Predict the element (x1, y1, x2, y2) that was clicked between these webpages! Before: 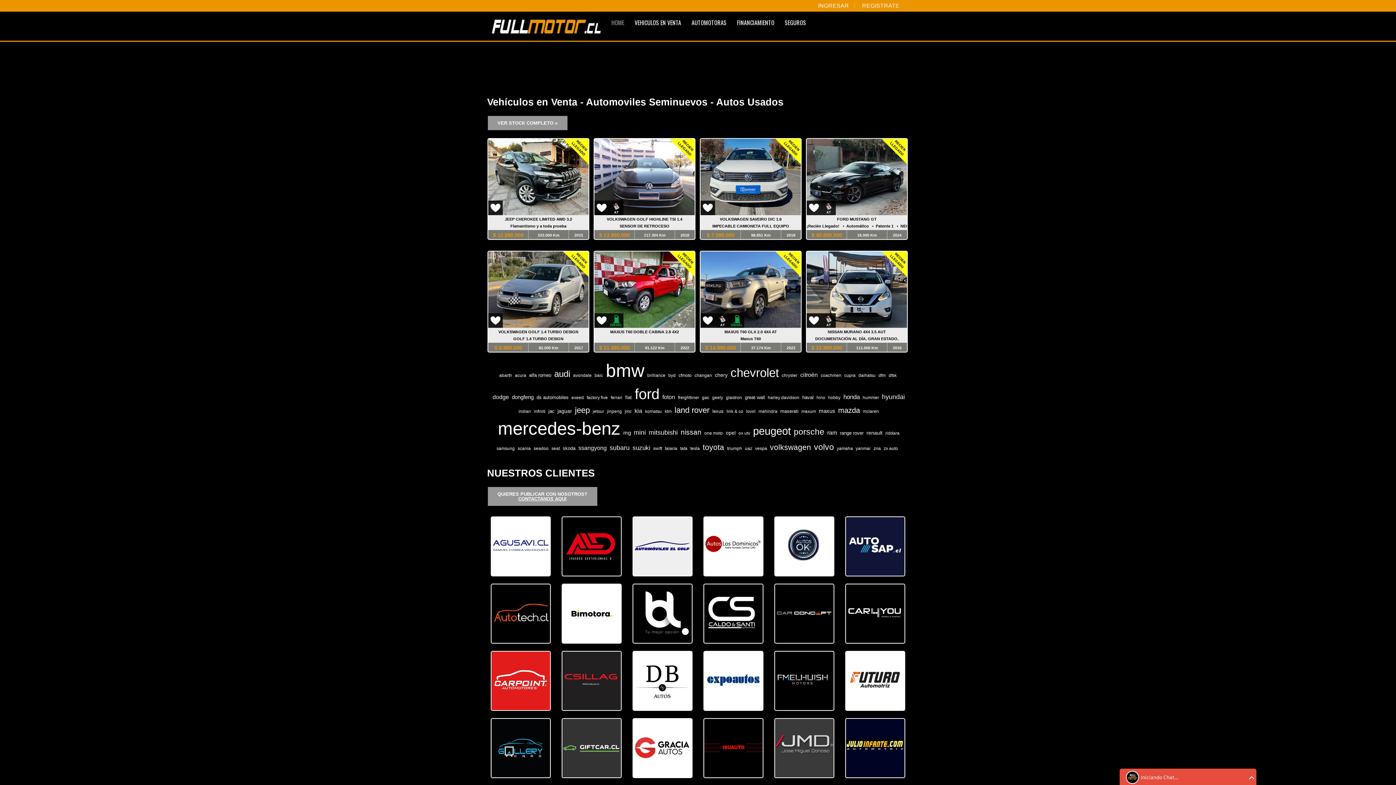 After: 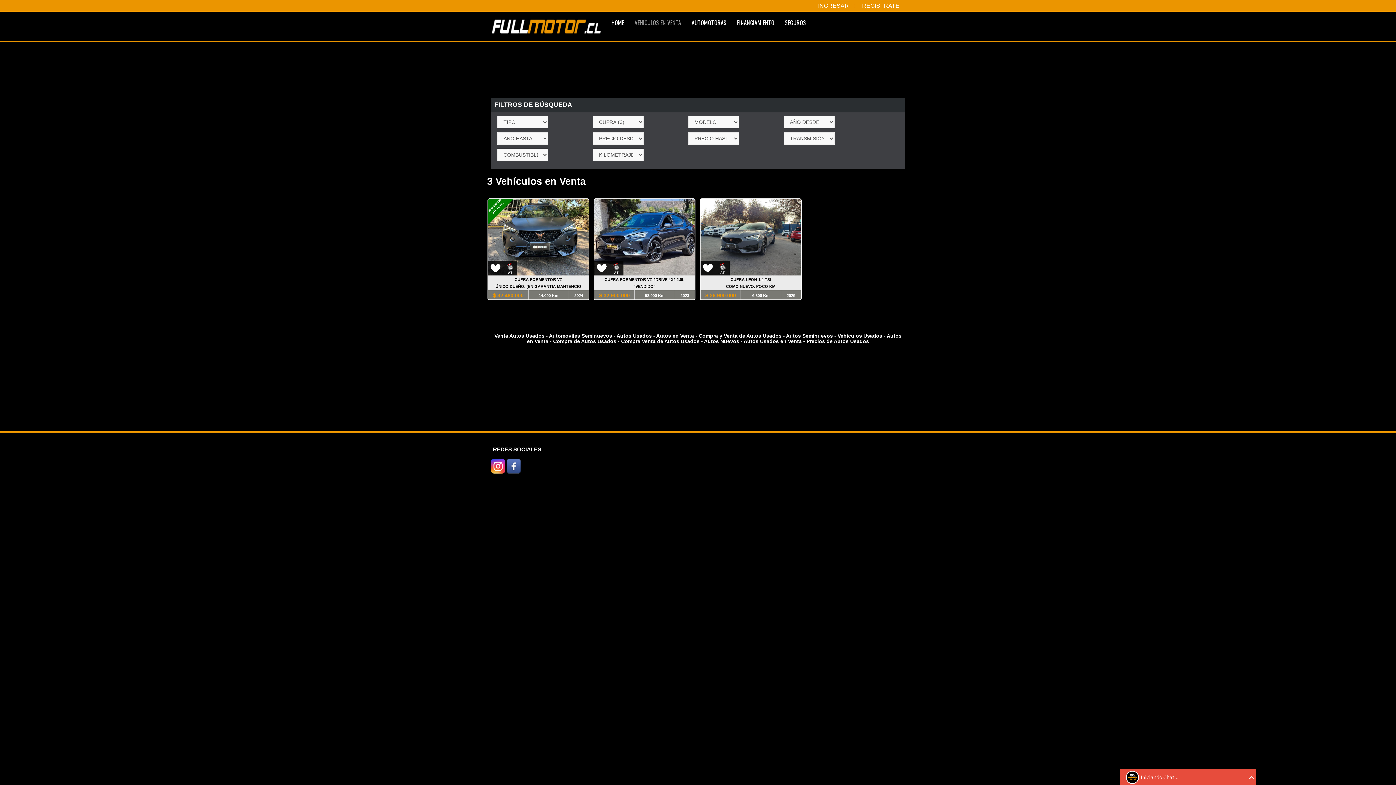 Action: label: cupra bbox: (844, 372, 855, 378)